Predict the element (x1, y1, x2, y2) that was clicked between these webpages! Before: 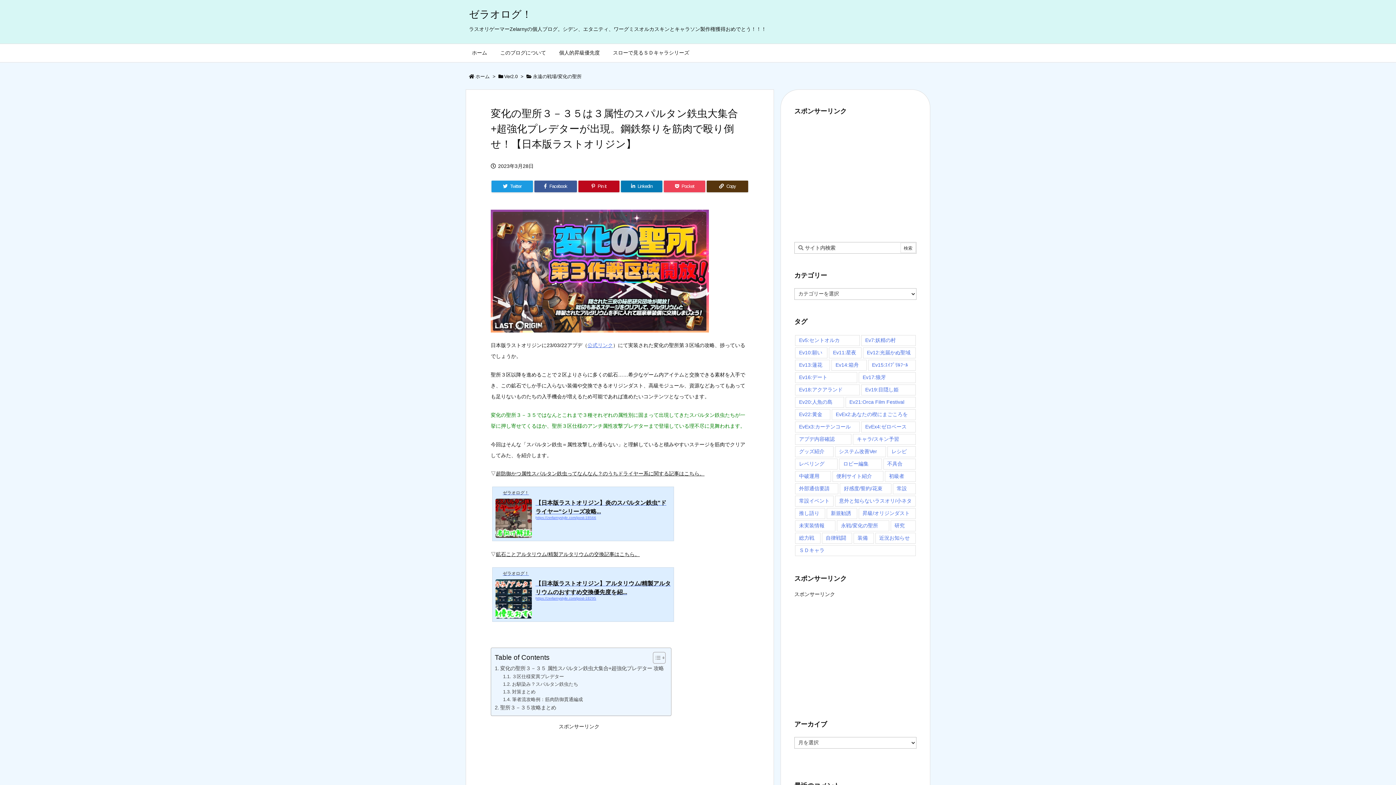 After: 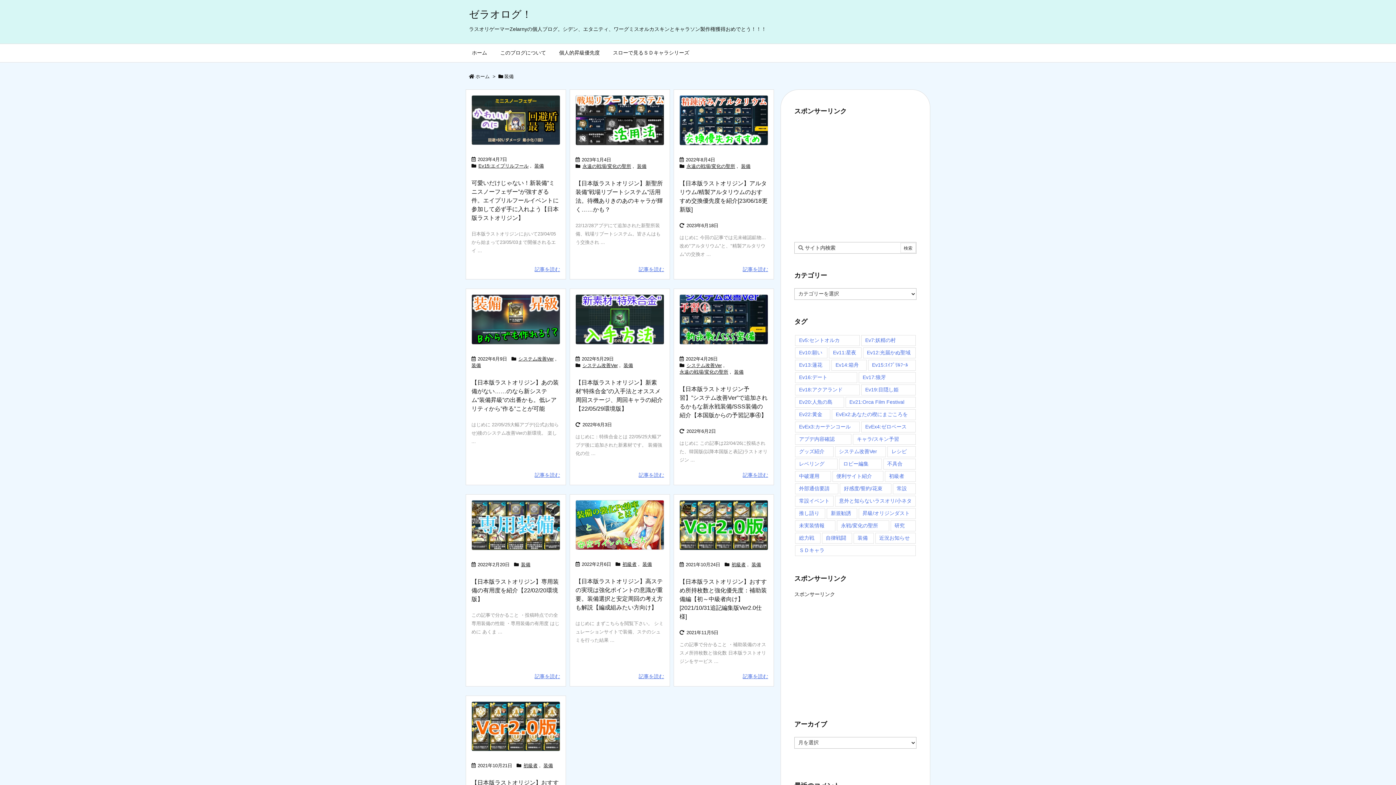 Action: bbox: (853, 533, 874, 544) label: 装備 (12個の項目)